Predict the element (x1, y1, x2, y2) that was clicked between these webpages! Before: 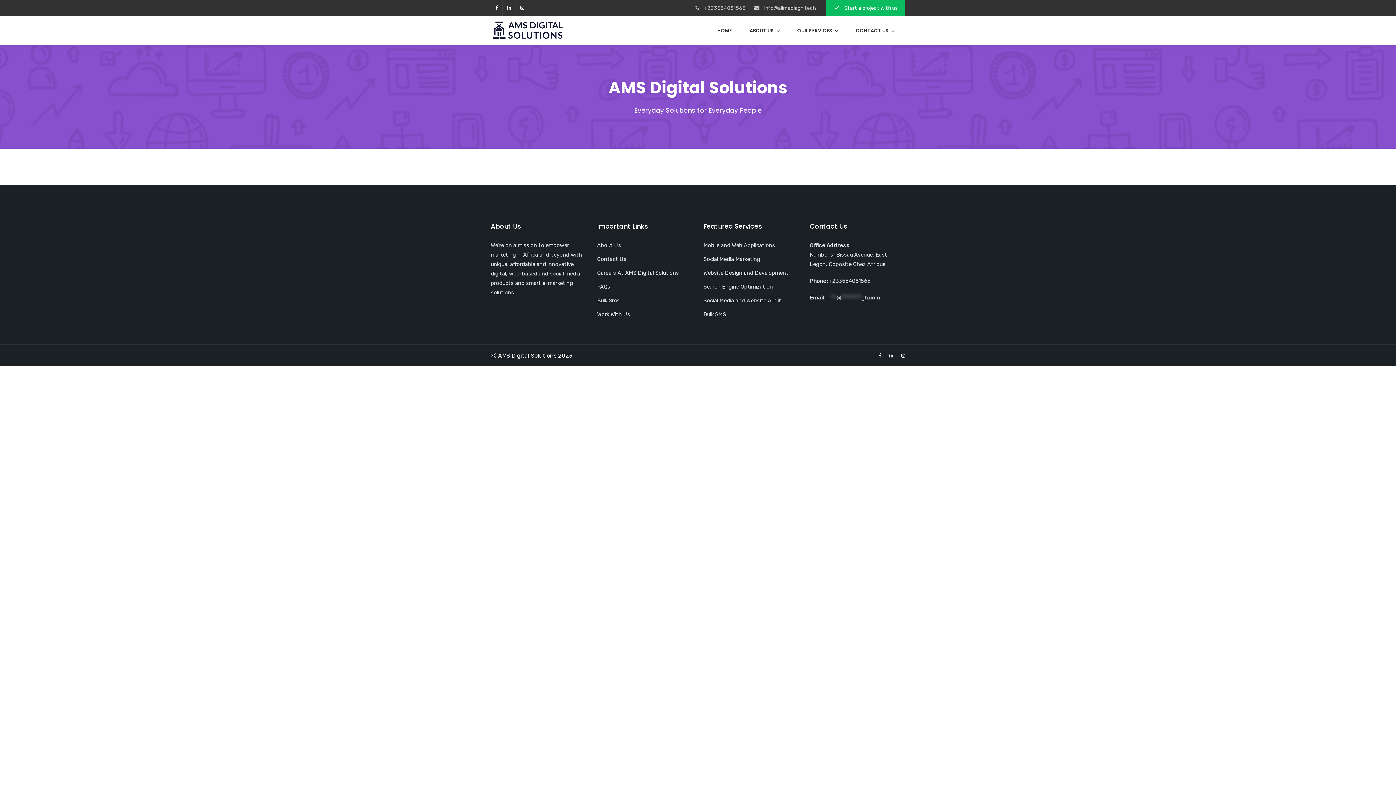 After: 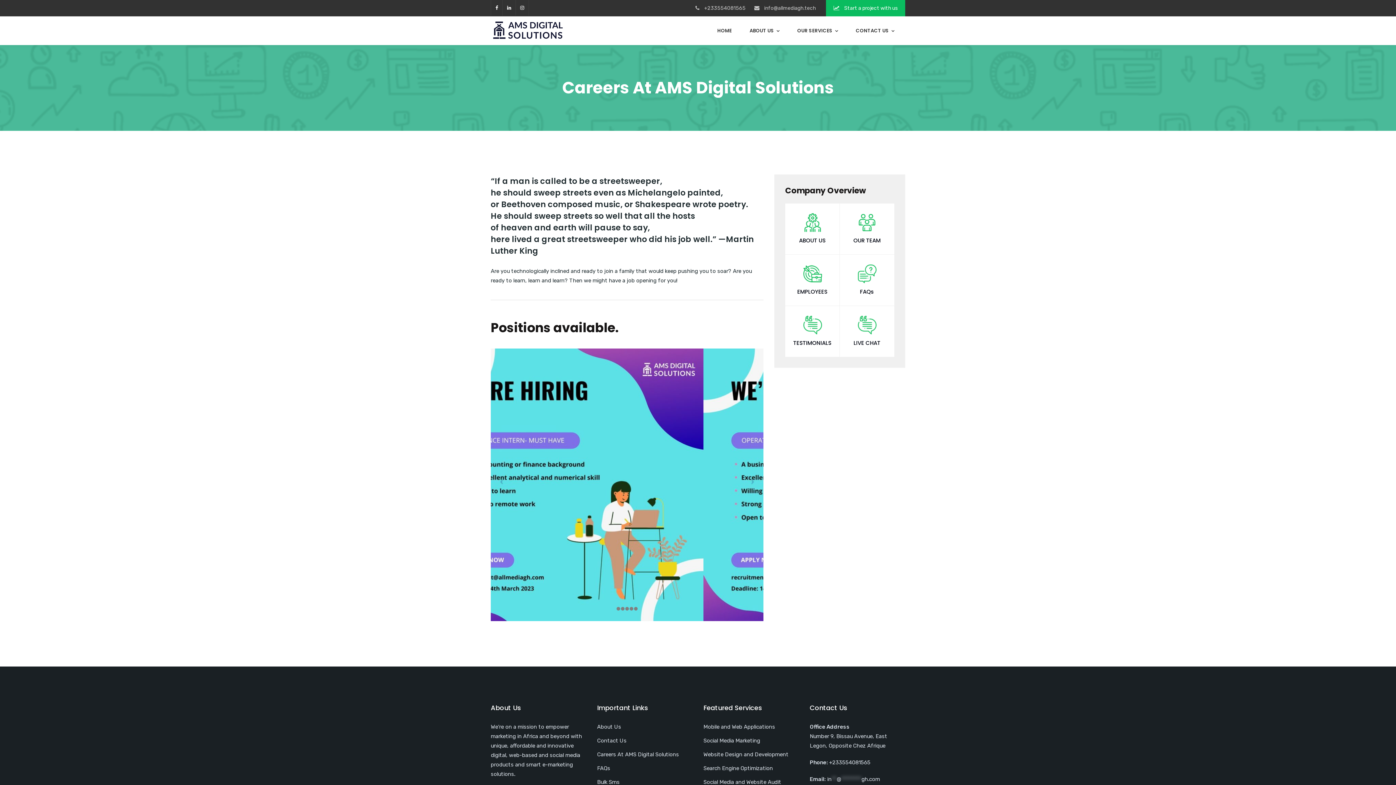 Action: label: Careers At AMS Digital Solutions bbox: (597, 269, 679, 276)